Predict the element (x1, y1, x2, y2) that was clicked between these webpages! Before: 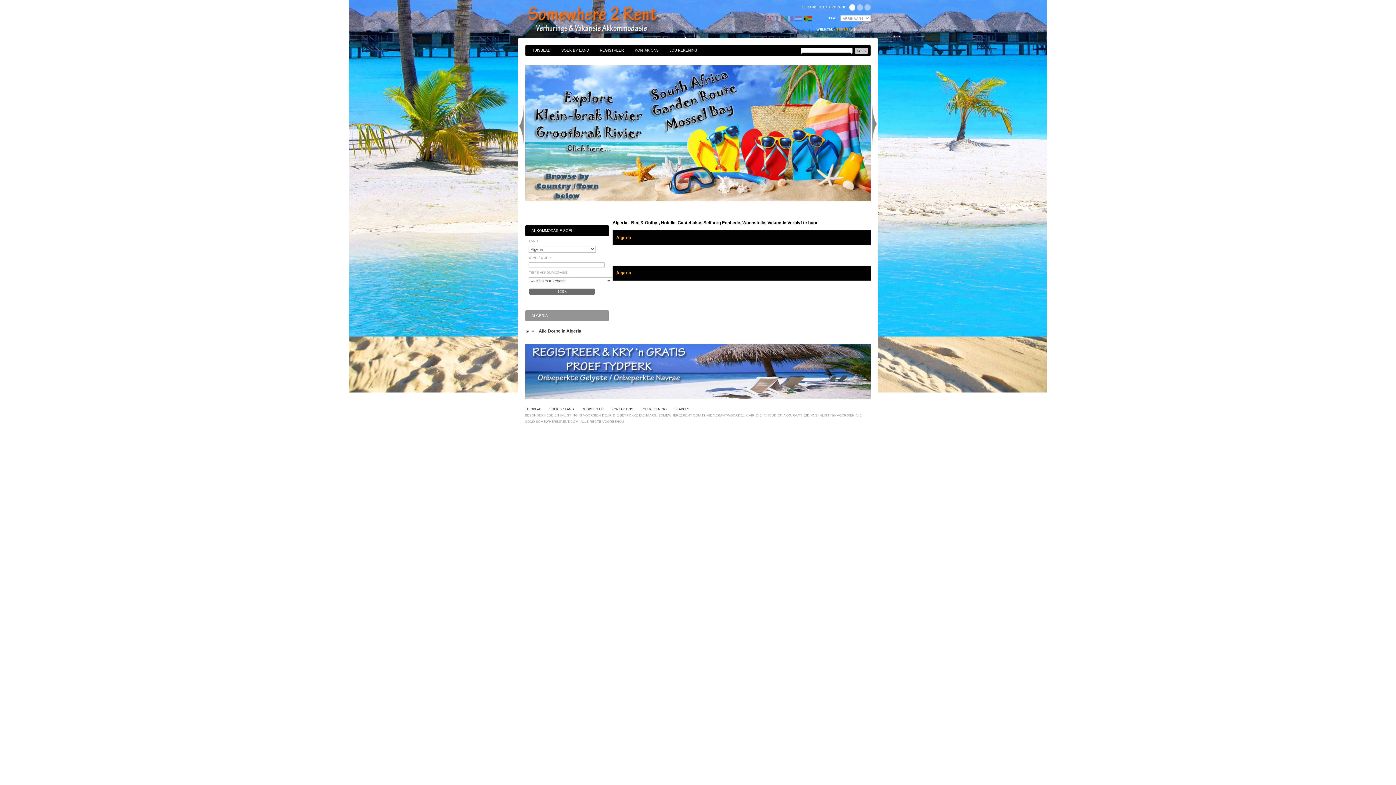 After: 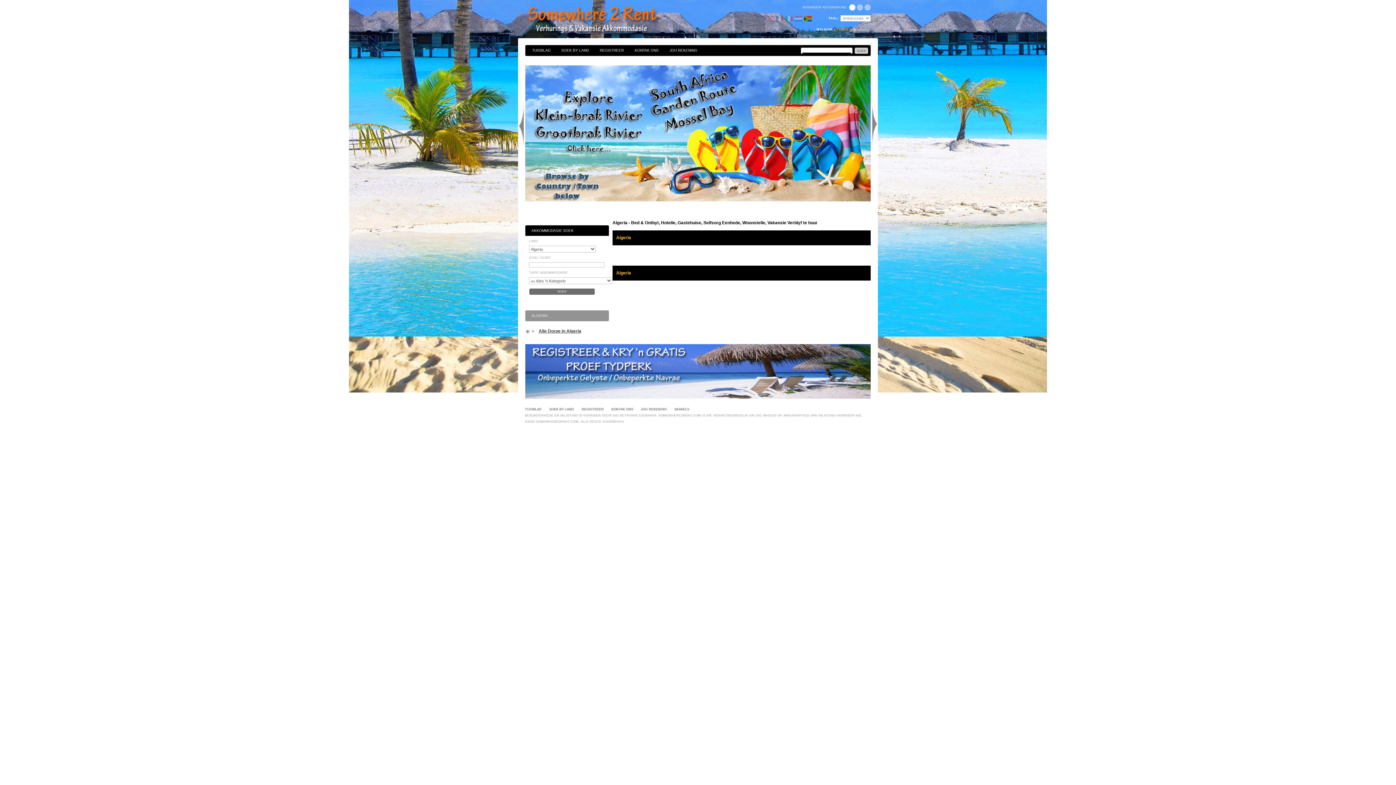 Action: bbox: (532, 328, 581, 333) label: Alle Dorpe in Algeria